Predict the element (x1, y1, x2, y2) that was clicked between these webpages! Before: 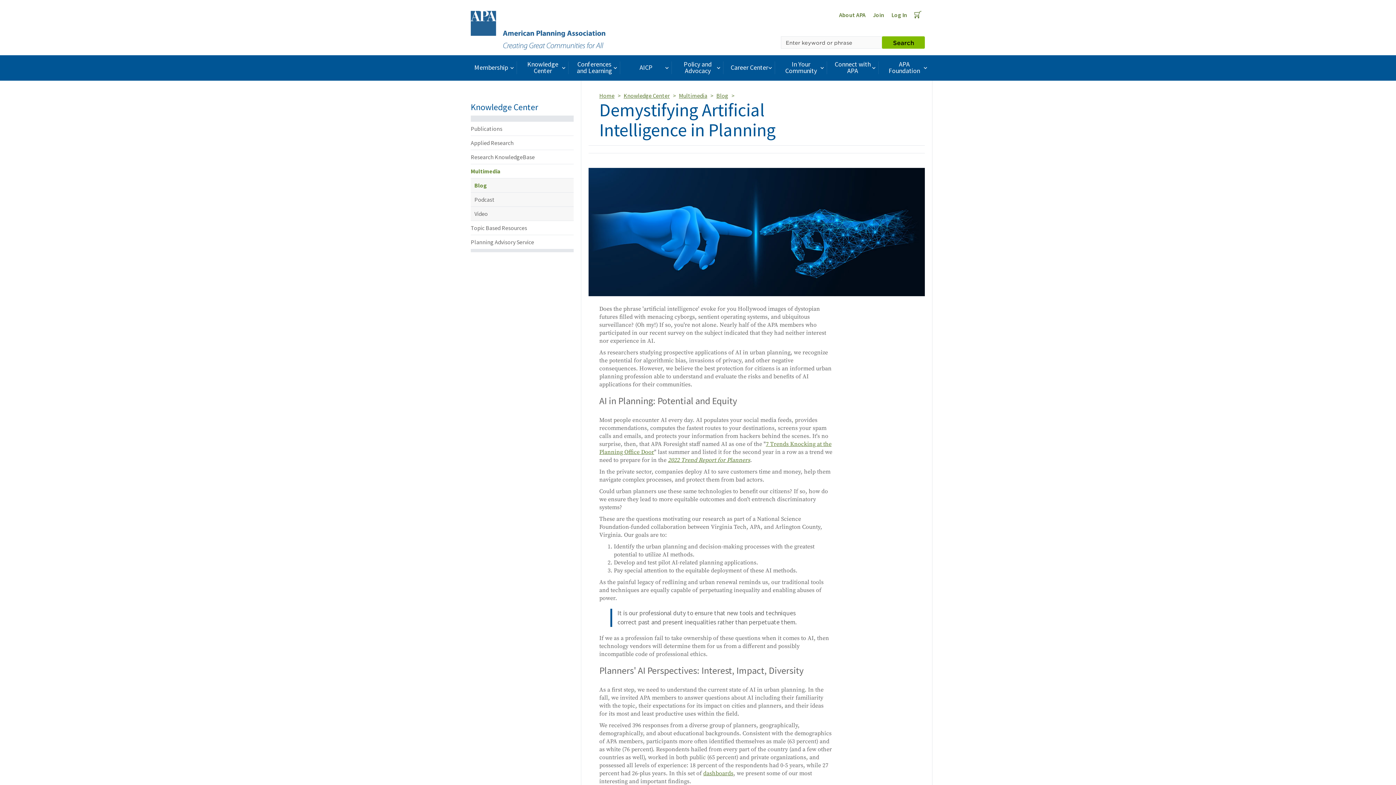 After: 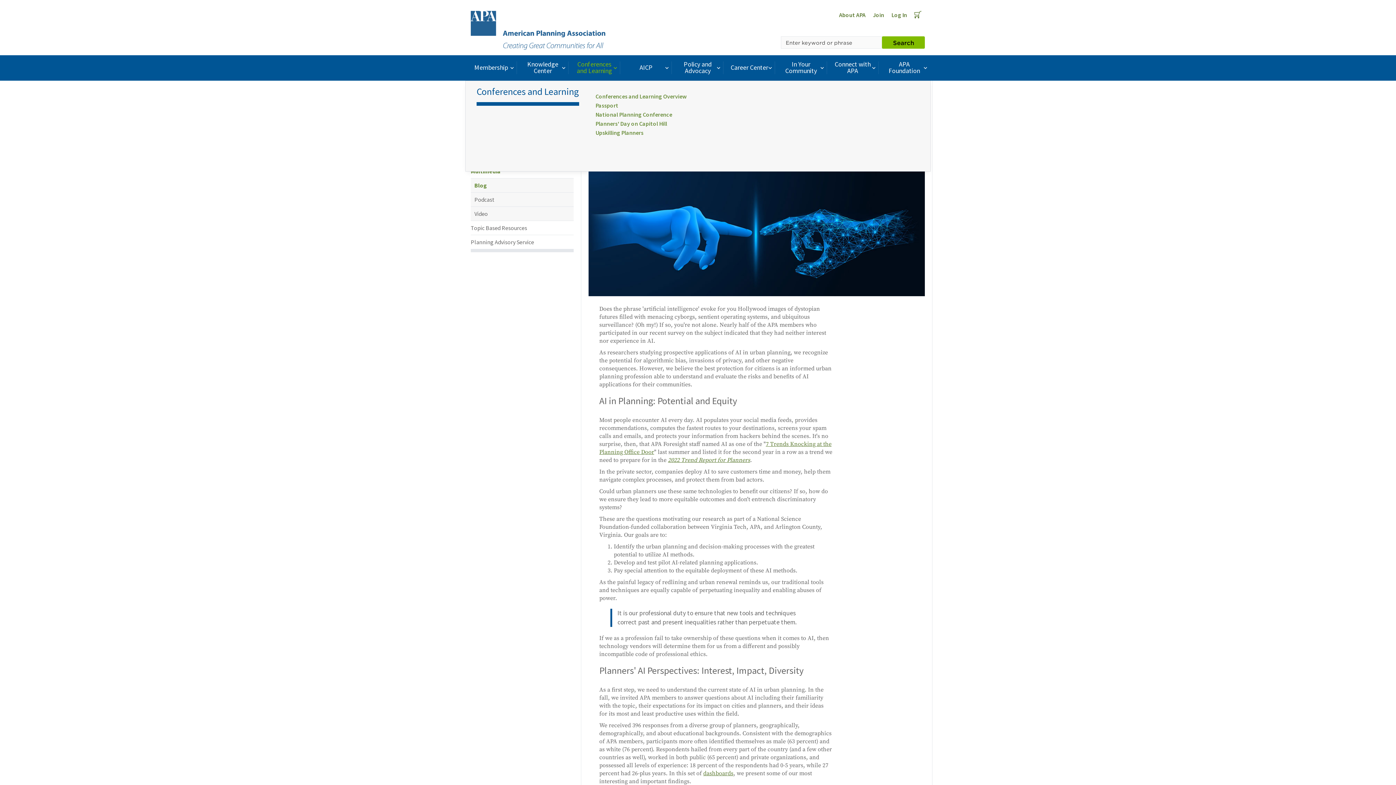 Action: label: Conferences and Learning bbox: (568, 57, 620, 77)